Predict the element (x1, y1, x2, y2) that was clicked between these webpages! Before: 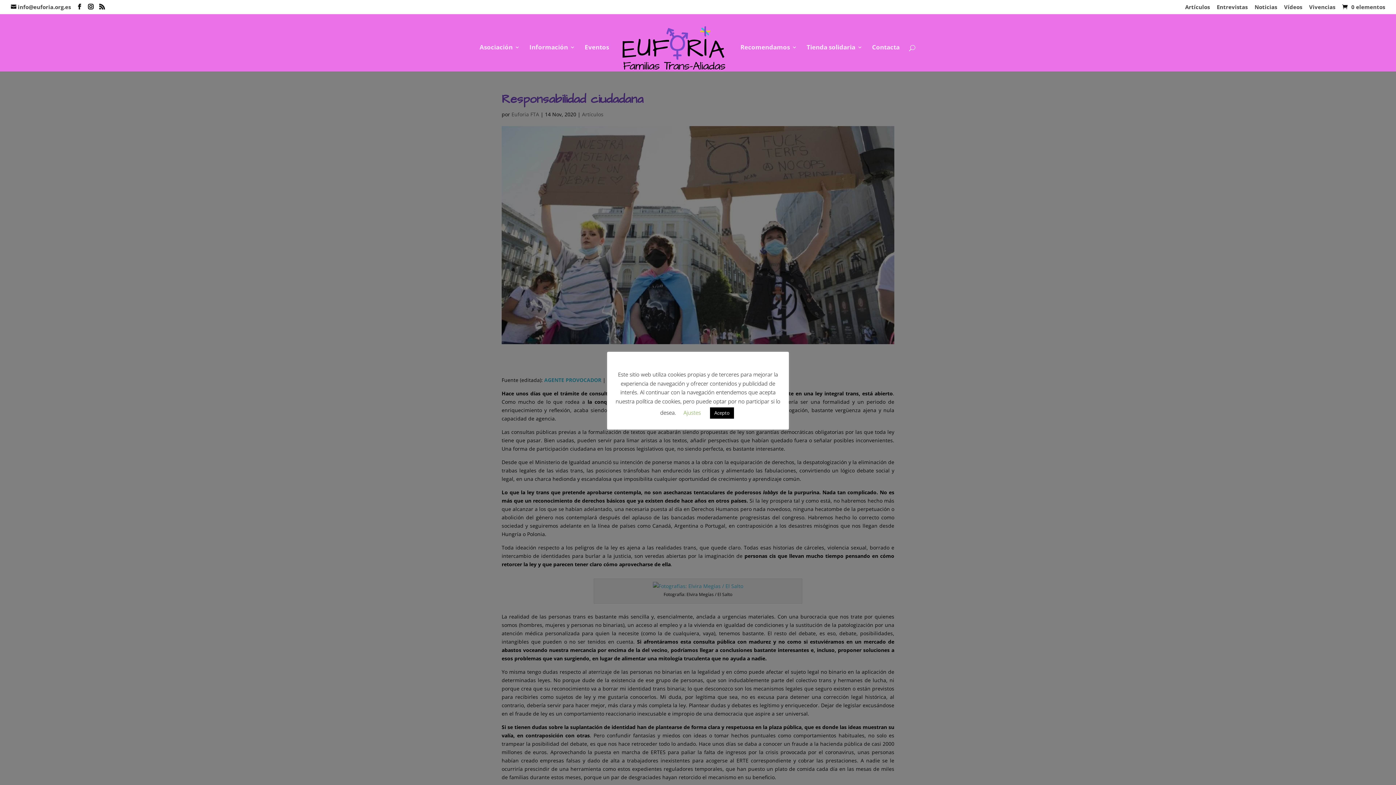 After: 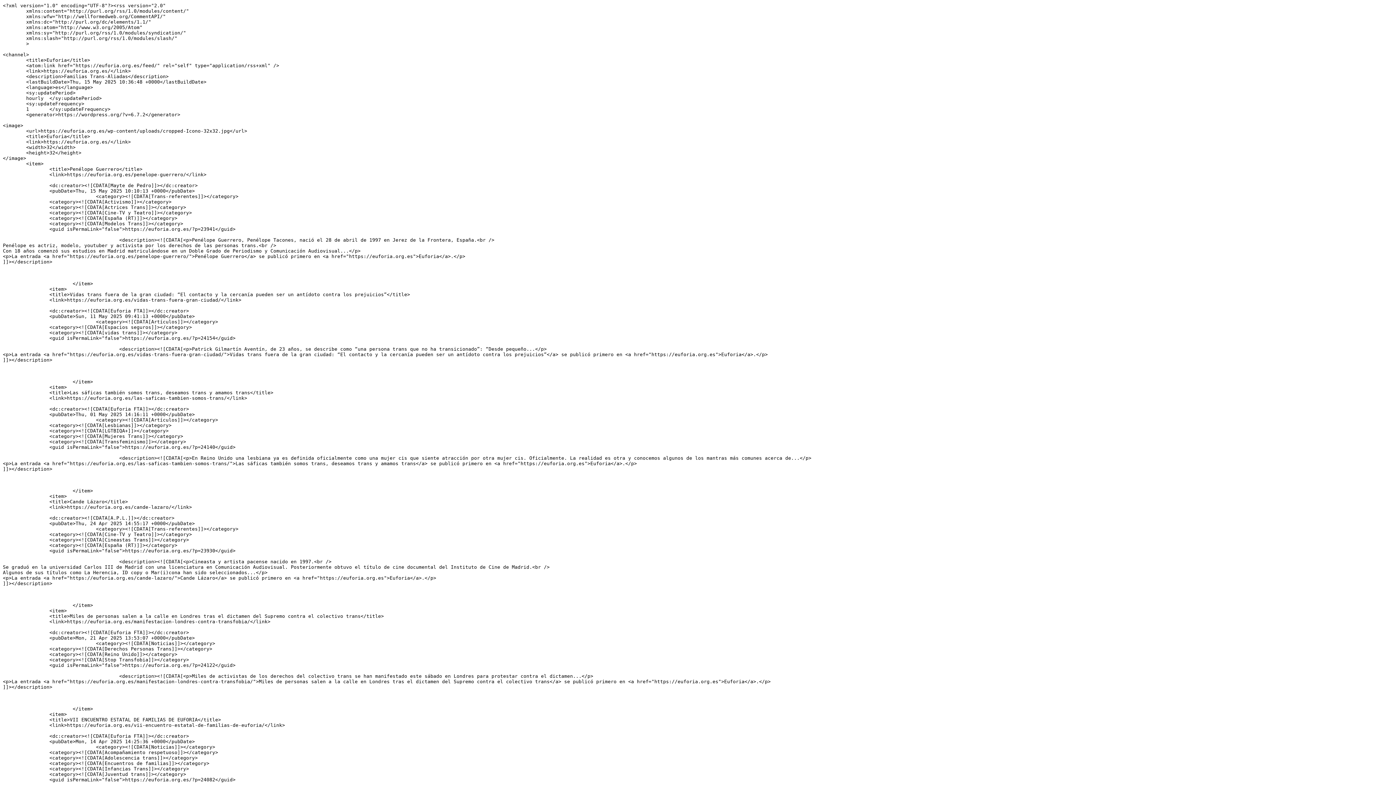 Action: bbox: (99, 4, 104, 9)